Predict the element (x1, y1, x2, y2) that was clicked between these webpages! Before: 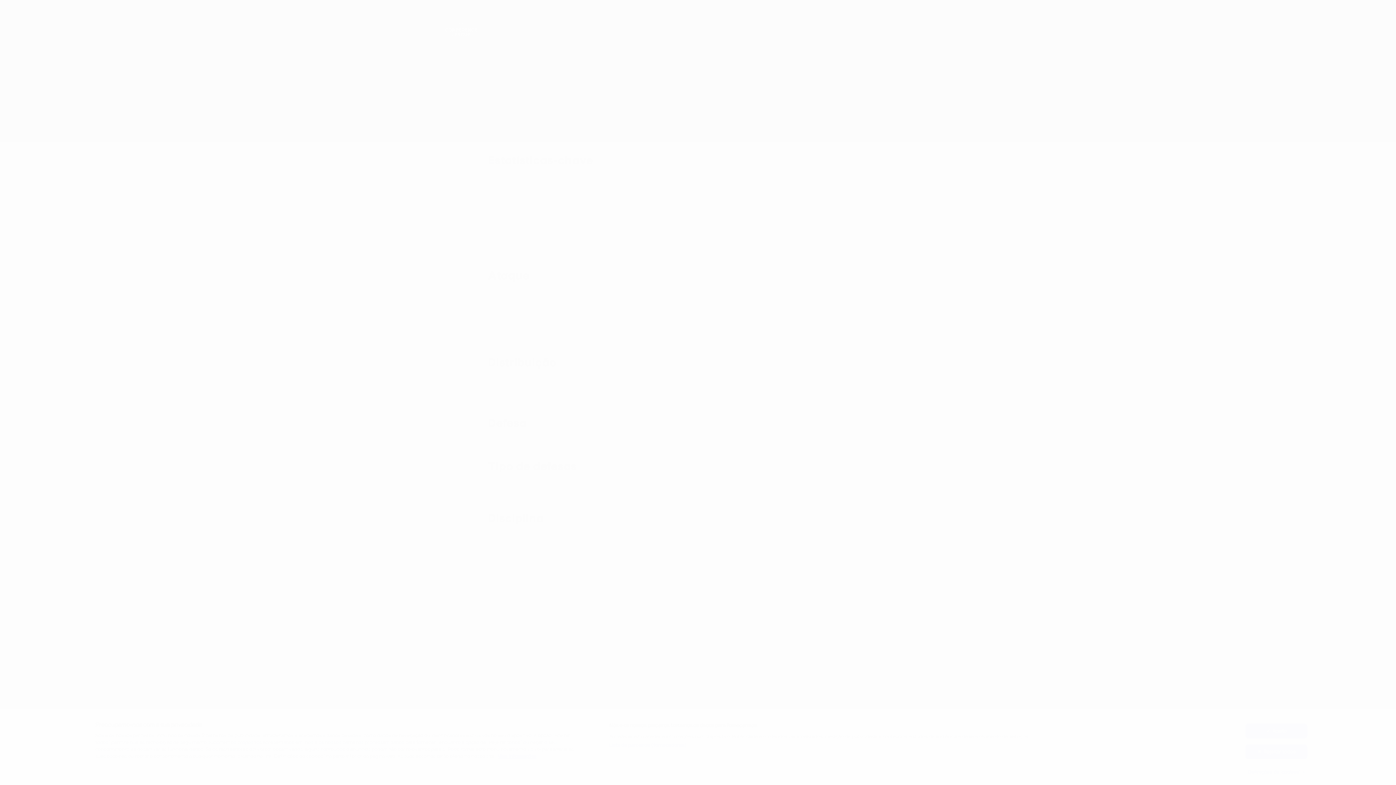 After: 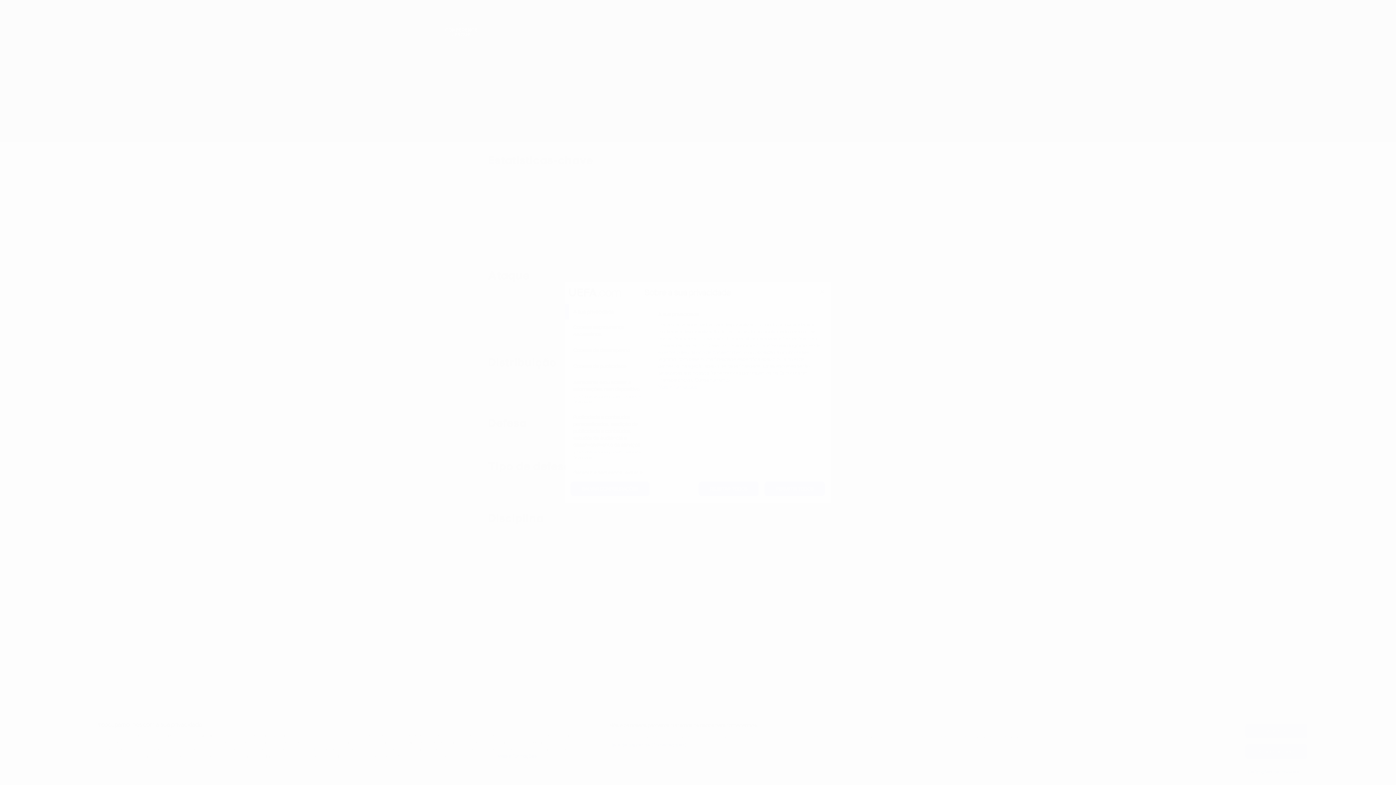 Action: label: Definições de 'cookies' bbox: (1245, 765, 1307, 779)